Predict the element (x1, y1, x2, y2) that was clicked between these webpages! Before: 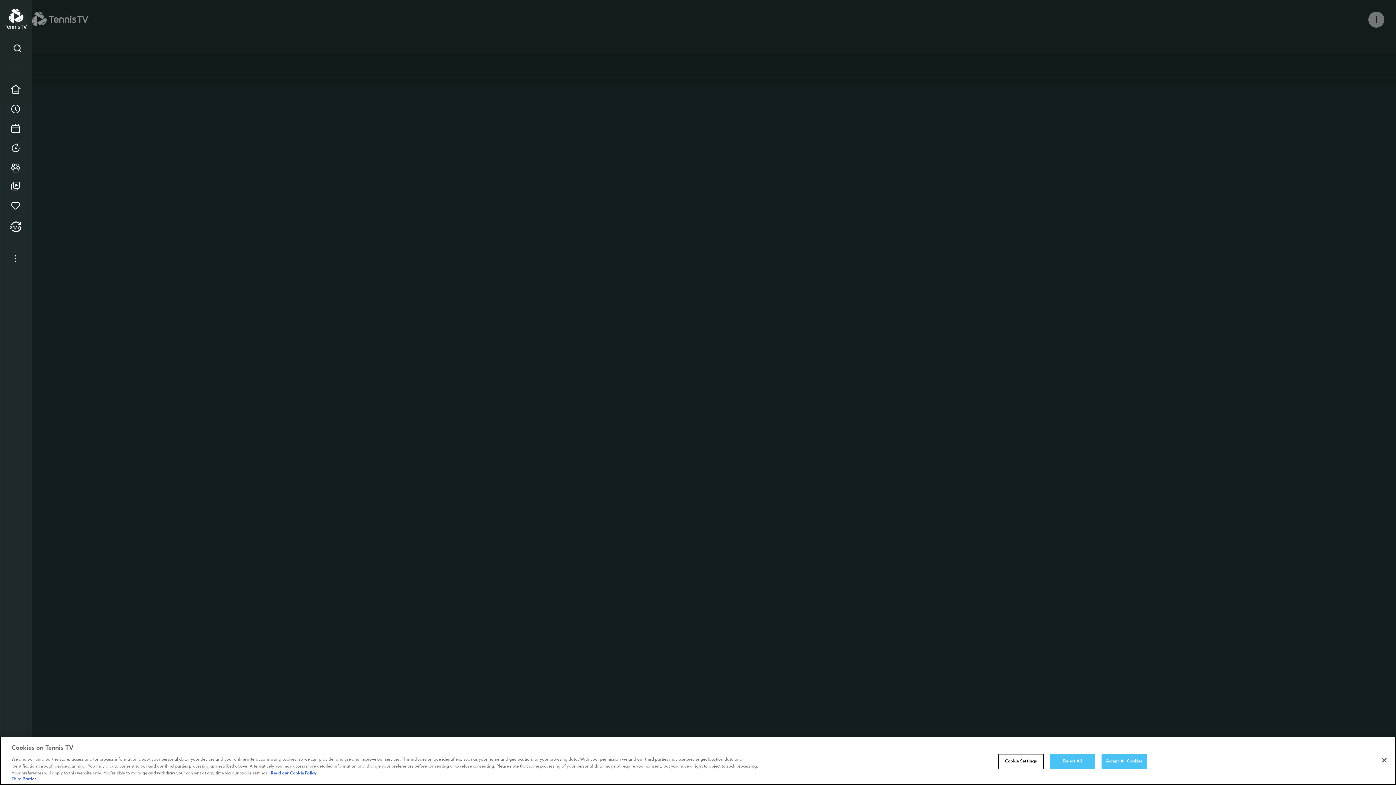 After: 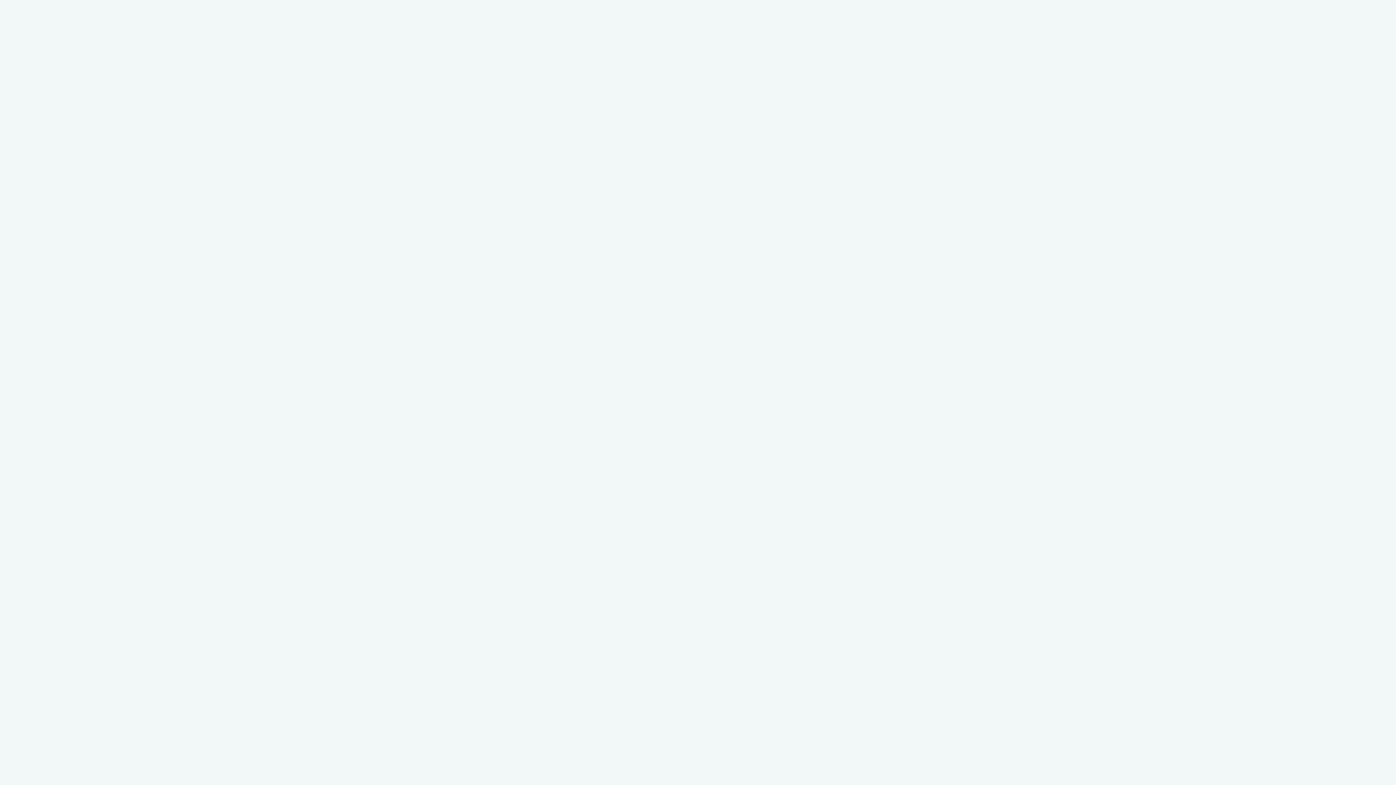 Action: bbox: (270, 771, 316, 776) label: Read Tennis TV's Cookie Policy